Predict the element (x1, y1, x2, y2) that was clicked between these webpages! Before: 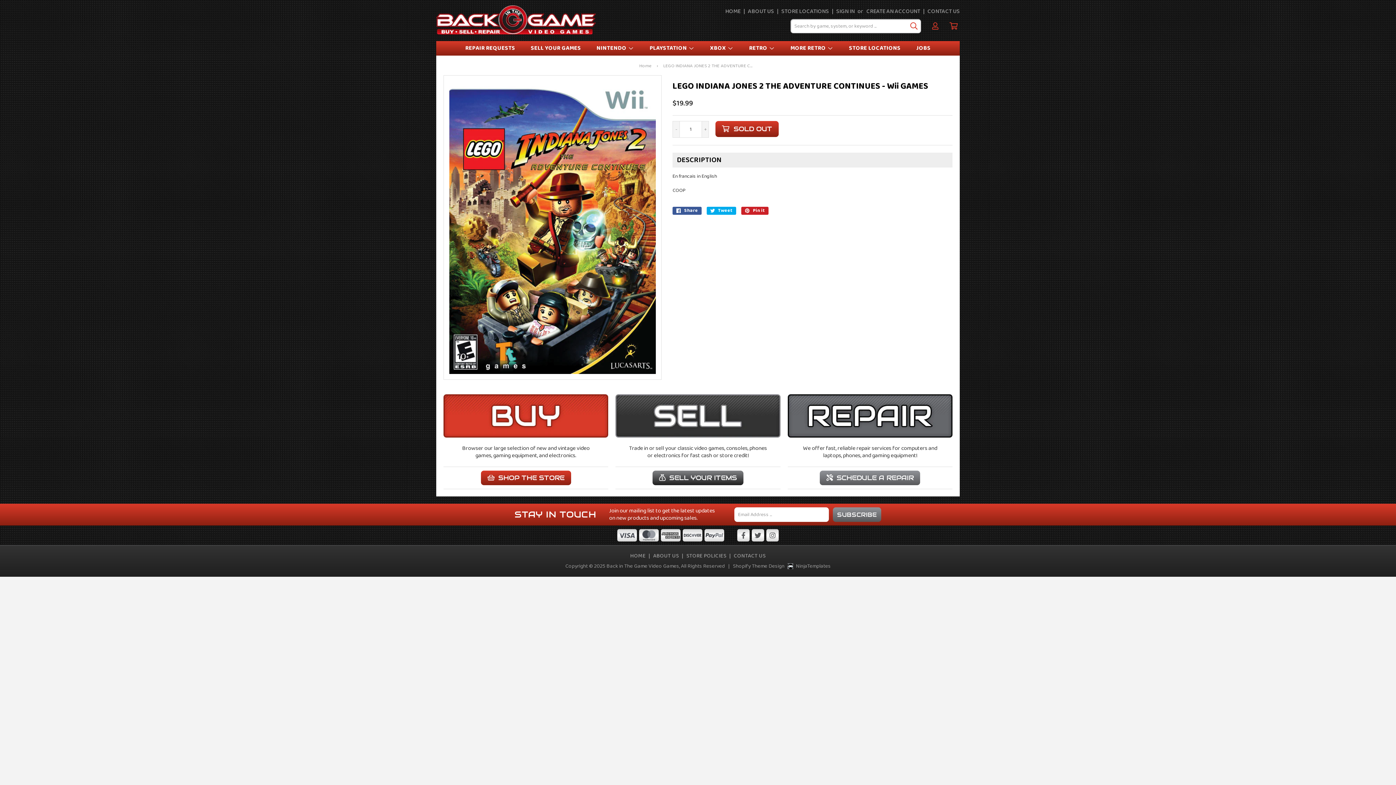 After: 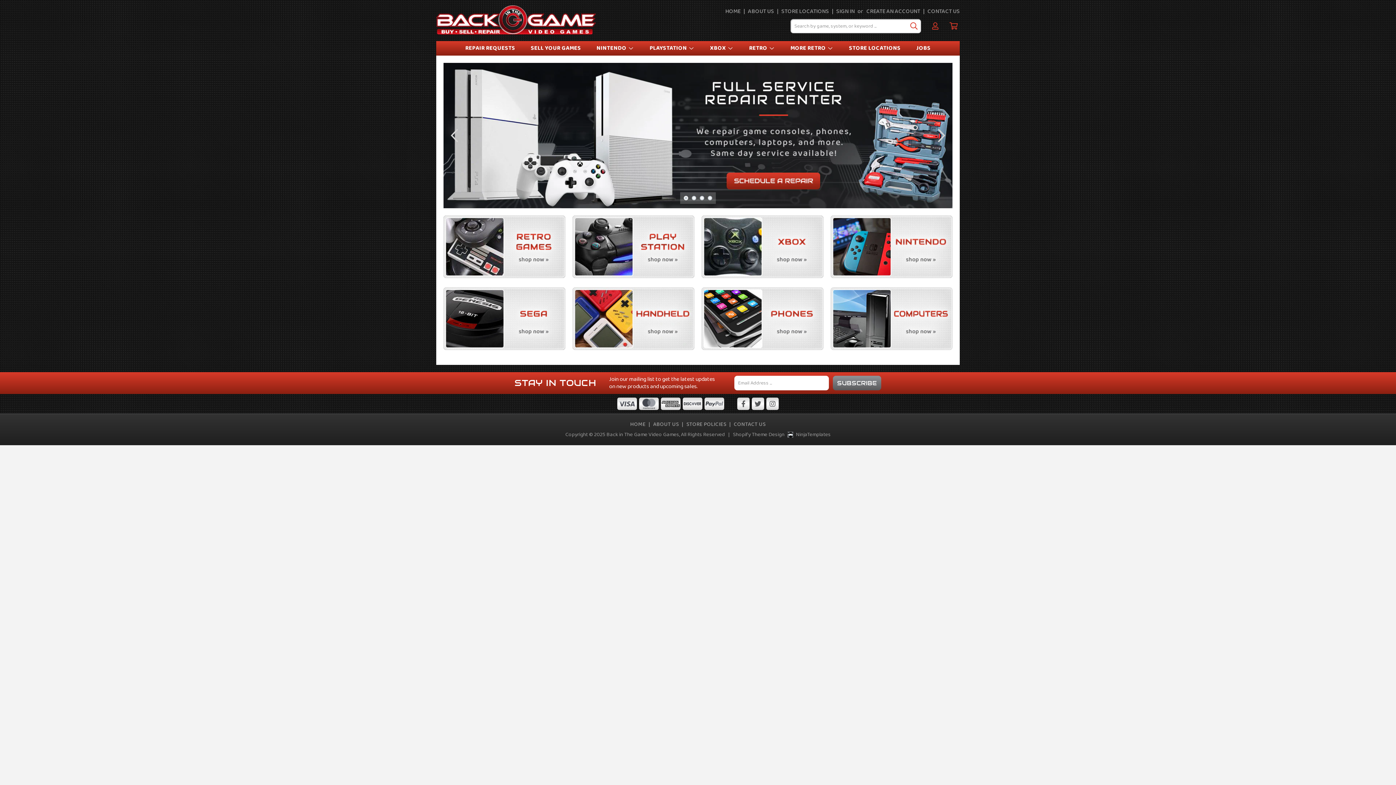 Action: label: HOME bbox: (725, 7, 740, 15)